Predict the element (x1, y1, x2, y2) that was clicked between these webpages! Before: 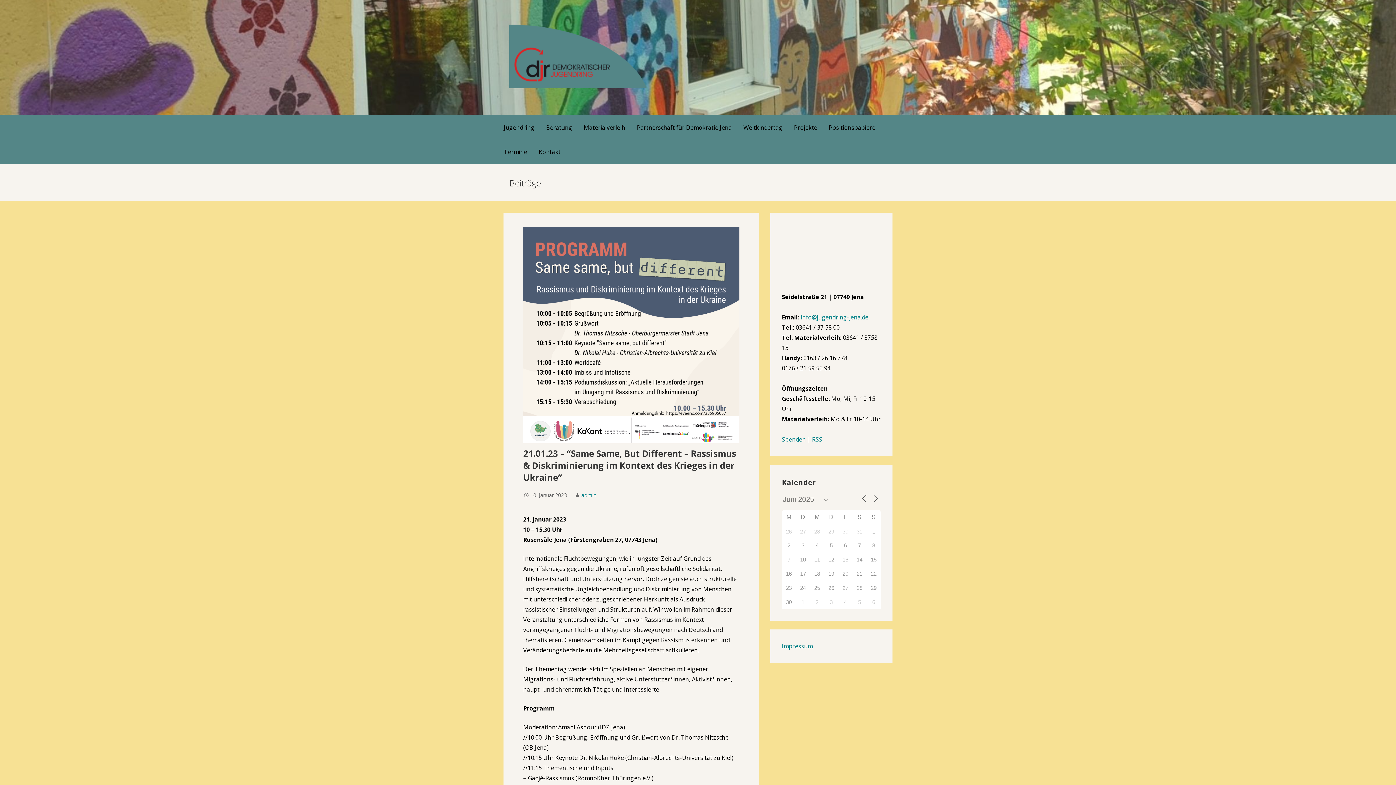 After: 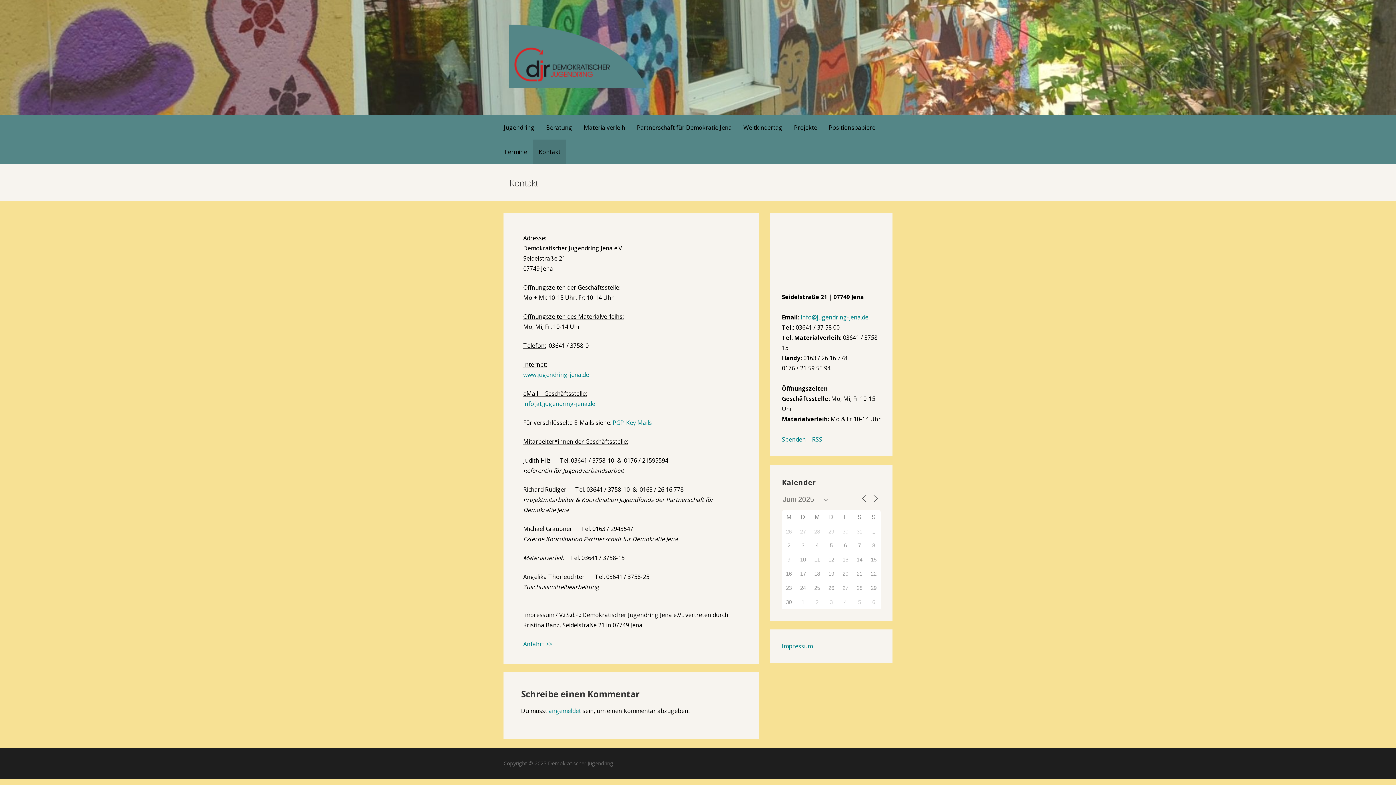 Action: bbox: (782, 642, 812, 650) label: Impressum